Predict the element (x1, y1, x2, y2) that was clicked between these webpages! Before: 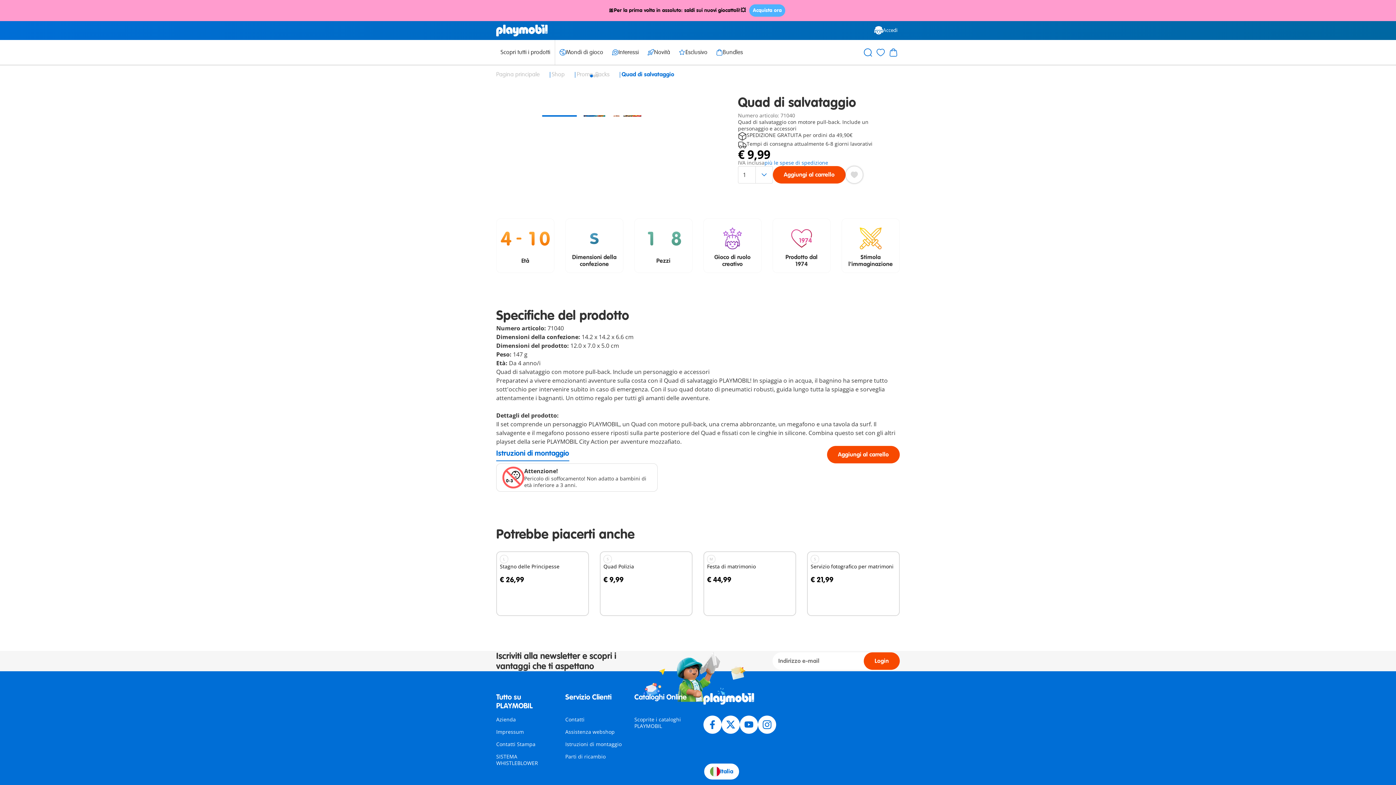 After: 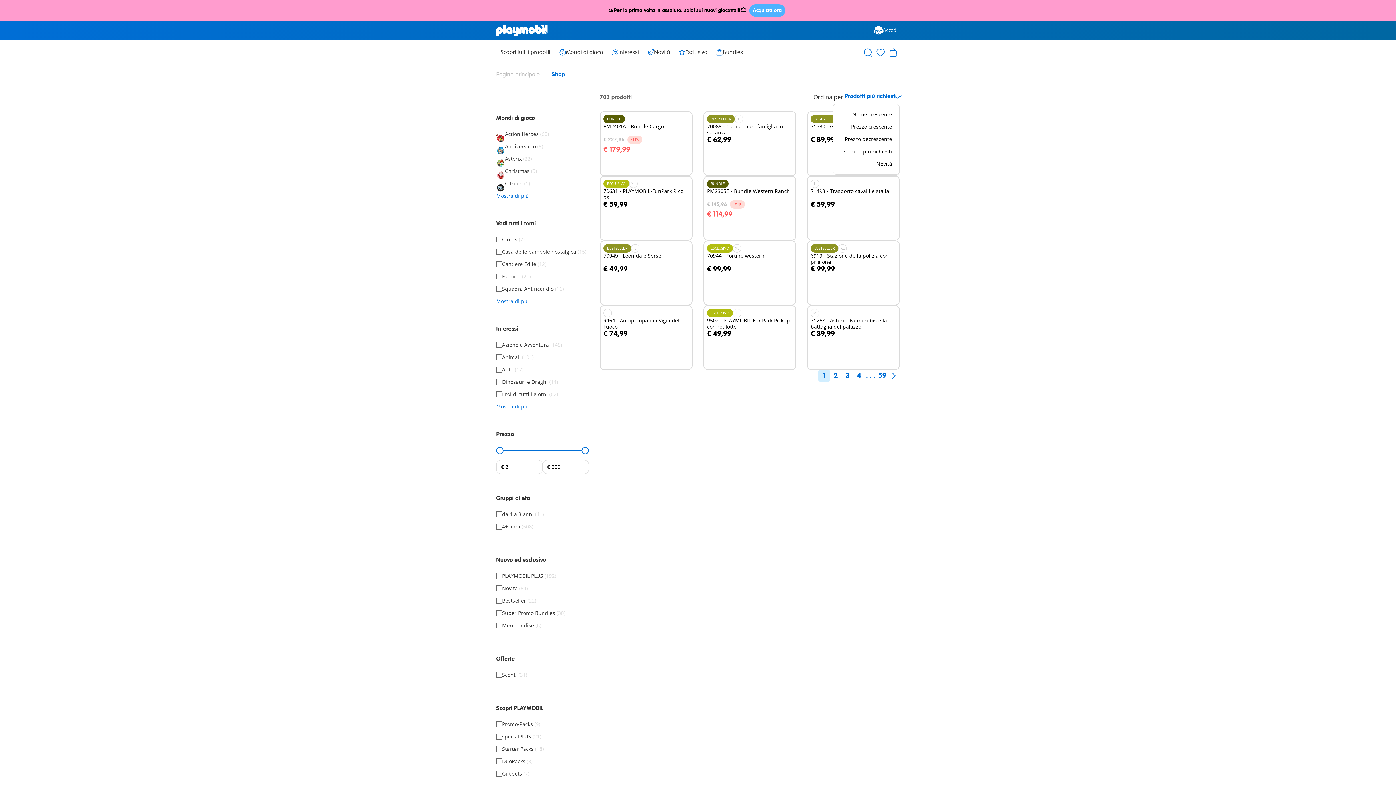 Action: bbox: (496, 40, 554, 64) label: Scopri tutti i prodotti